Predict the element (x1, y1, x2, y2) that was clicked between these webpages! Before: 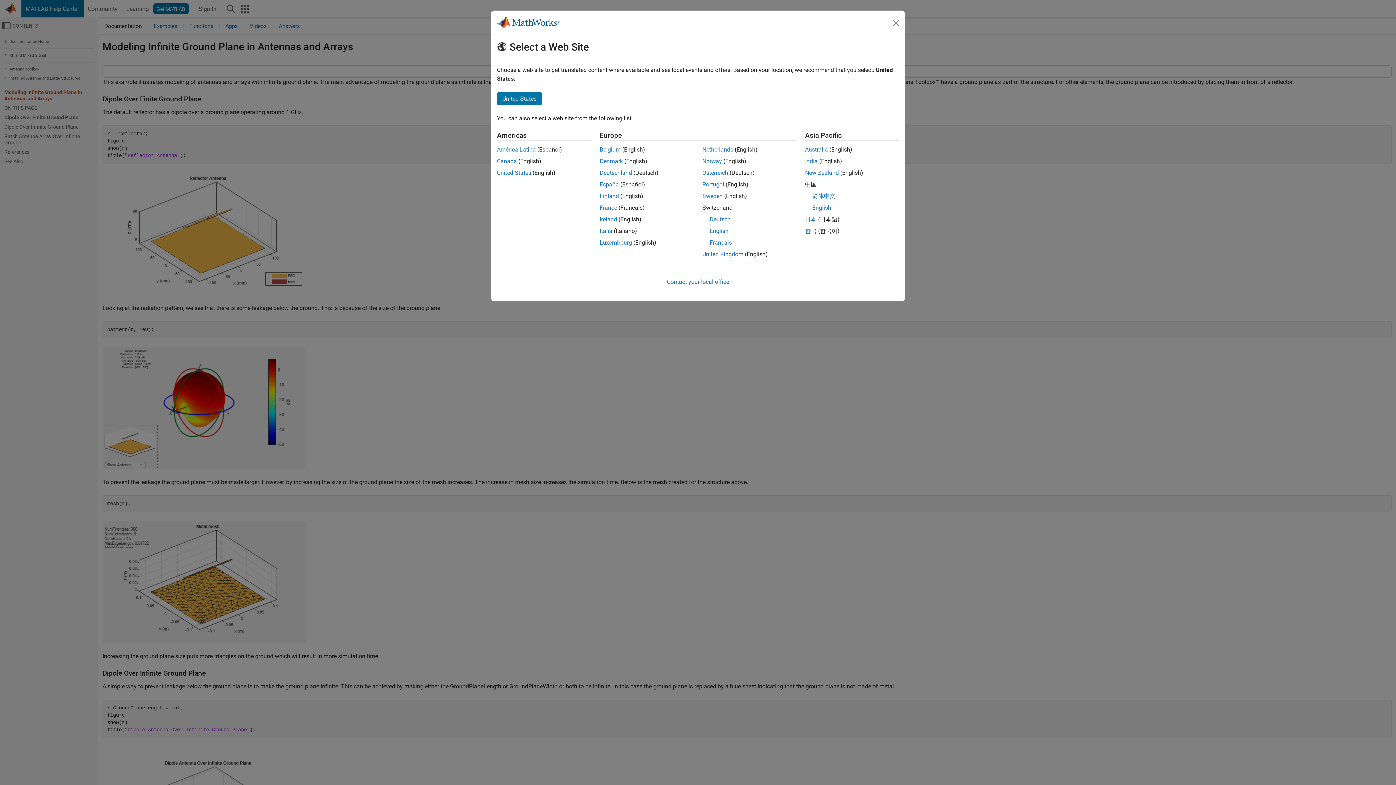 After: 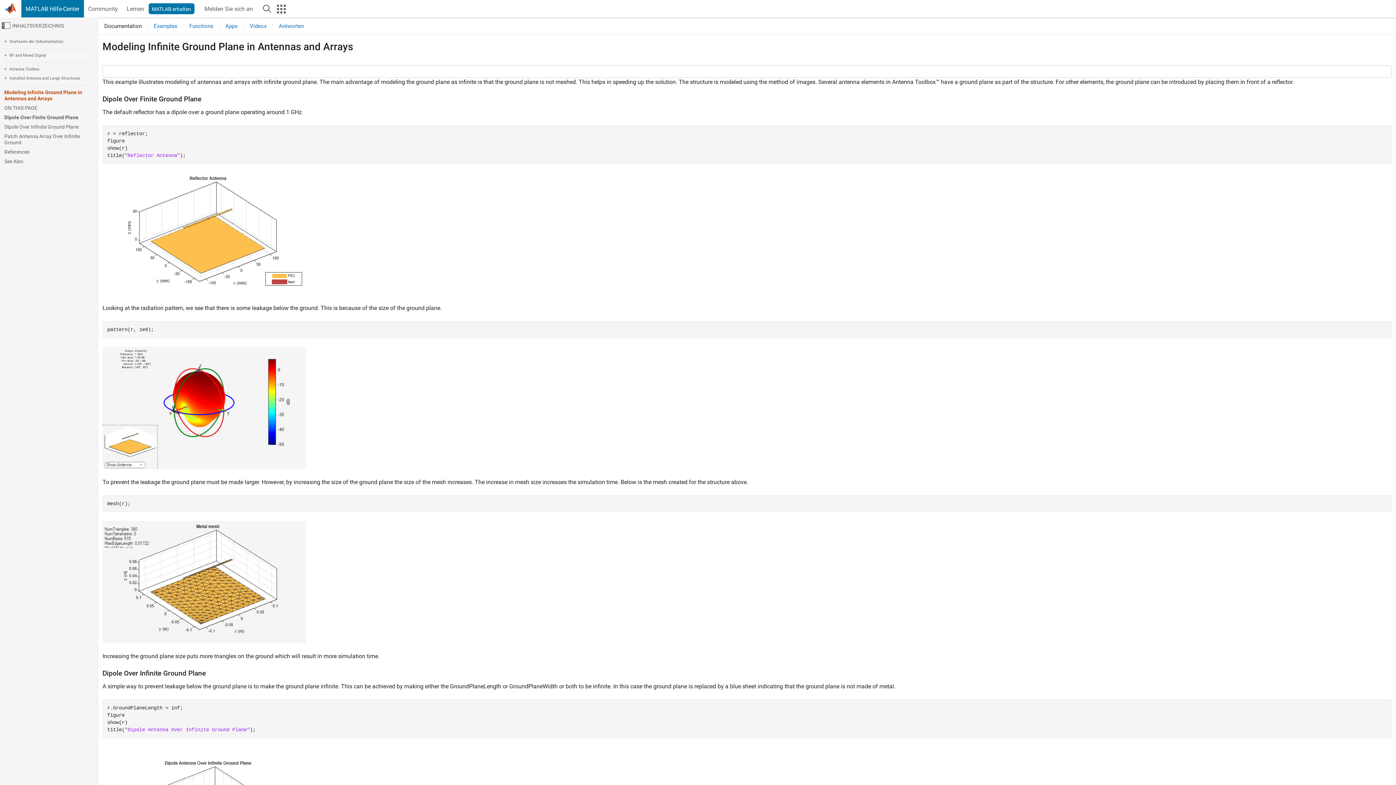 Action: label: Österreich bbox: (702, 169, 728, 176)